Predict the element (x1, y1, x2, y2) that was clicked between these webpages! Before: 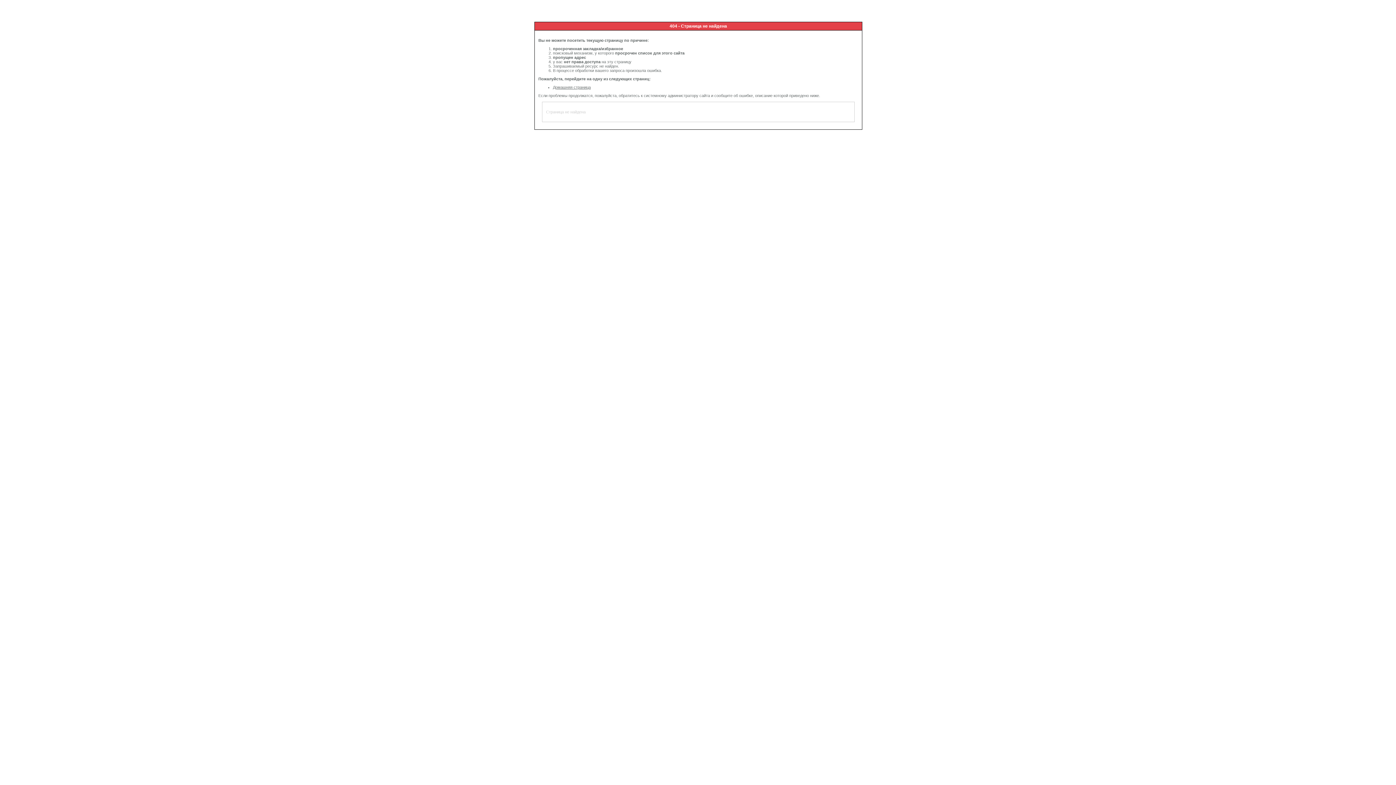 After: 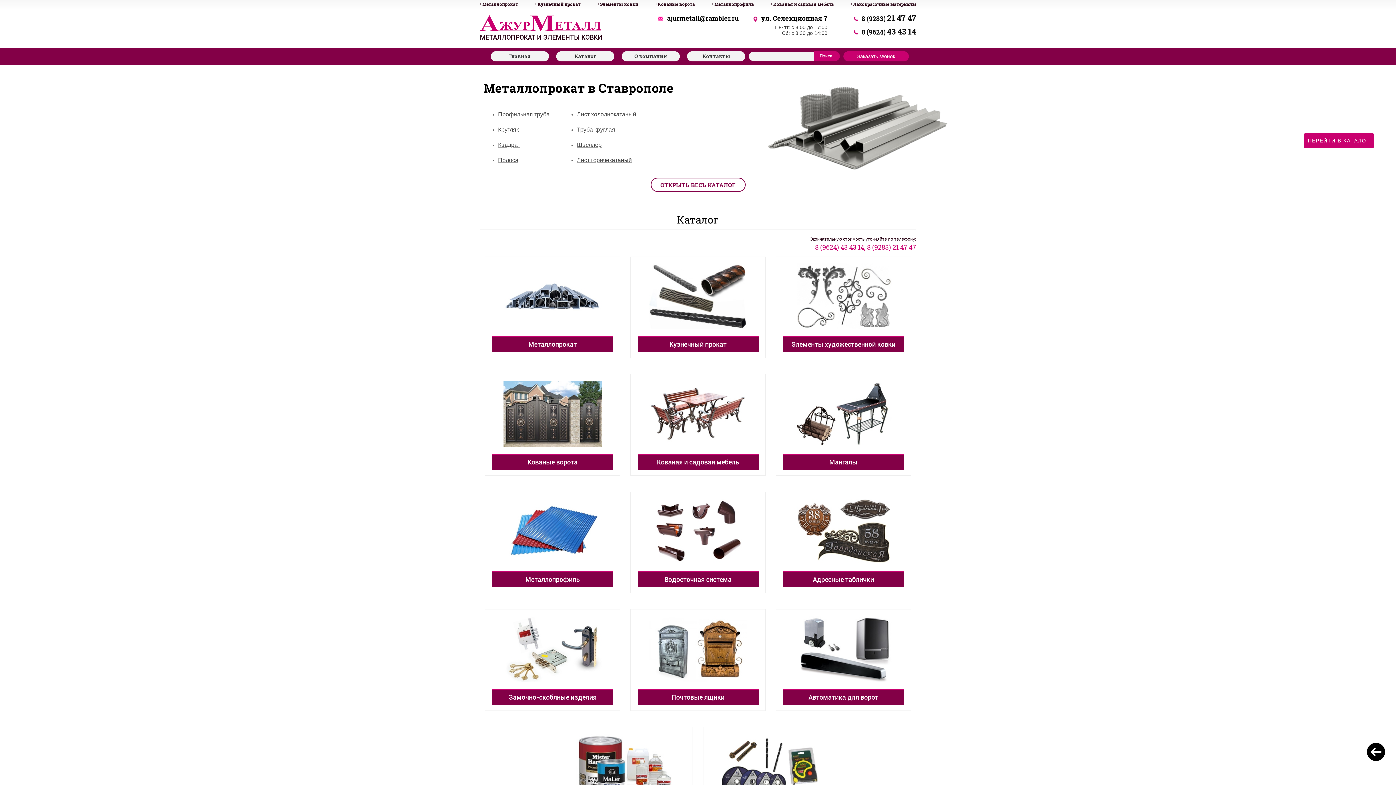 Action: bbox: (553, 85, 590, 89) label: Домашняя страница